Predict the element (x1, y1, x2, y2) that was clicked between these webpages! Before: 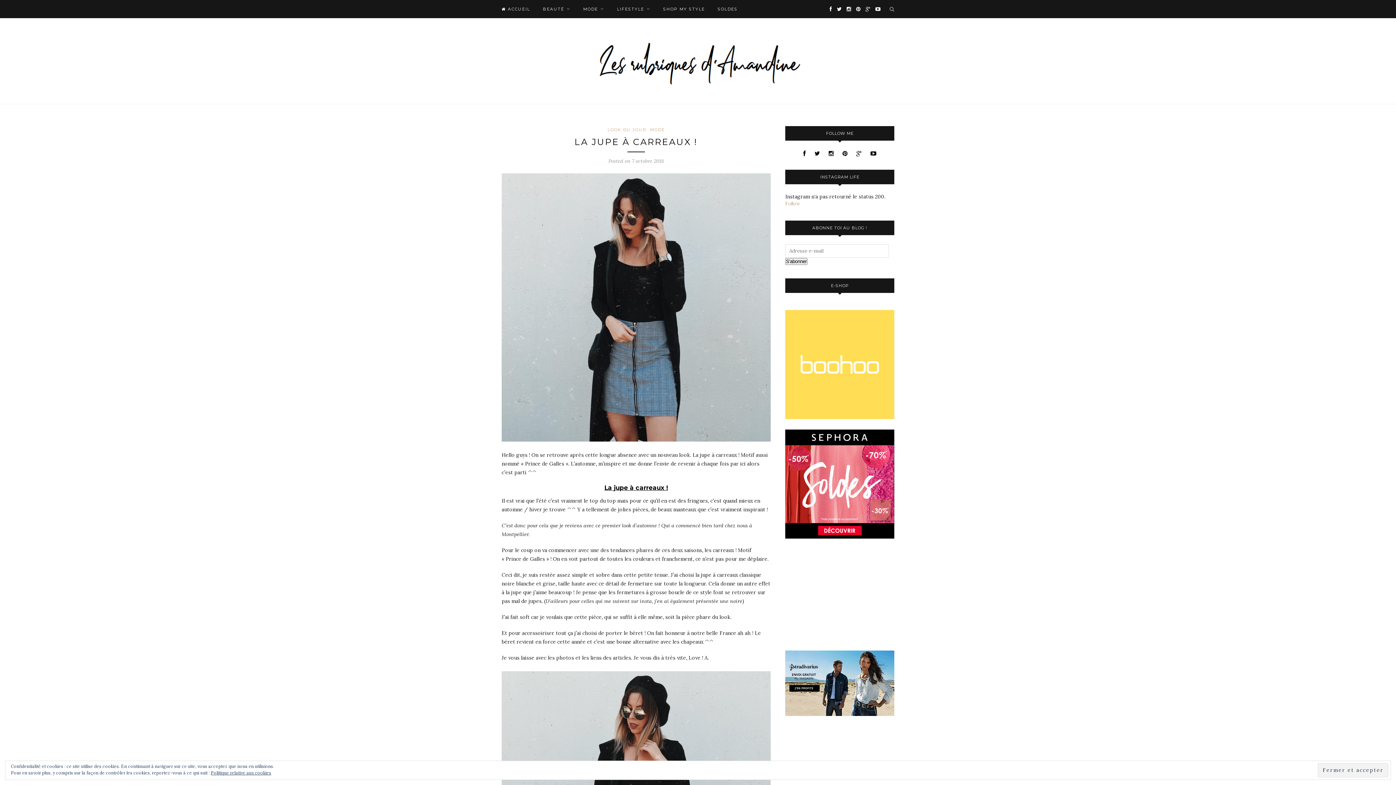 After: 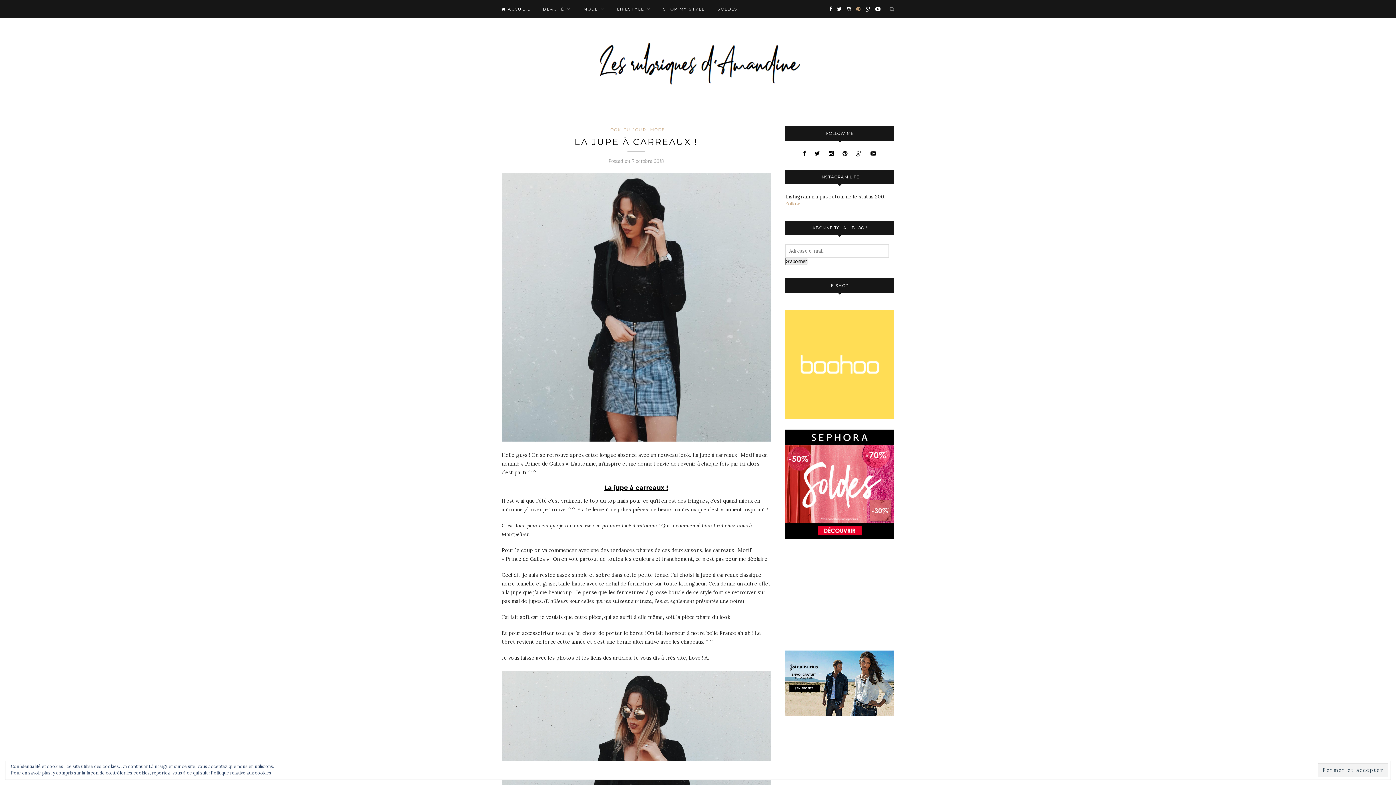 Action: bbox: (856, 0, 860, 18)